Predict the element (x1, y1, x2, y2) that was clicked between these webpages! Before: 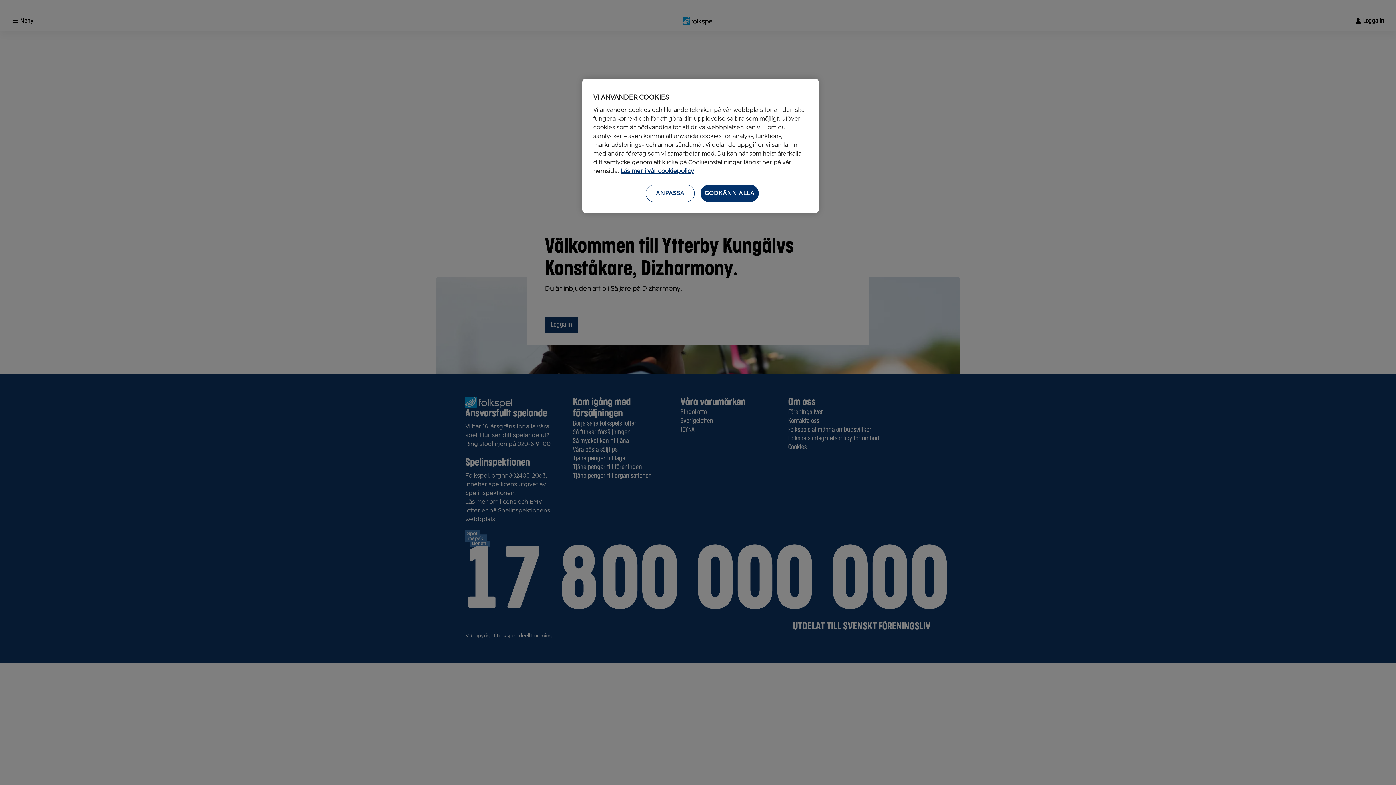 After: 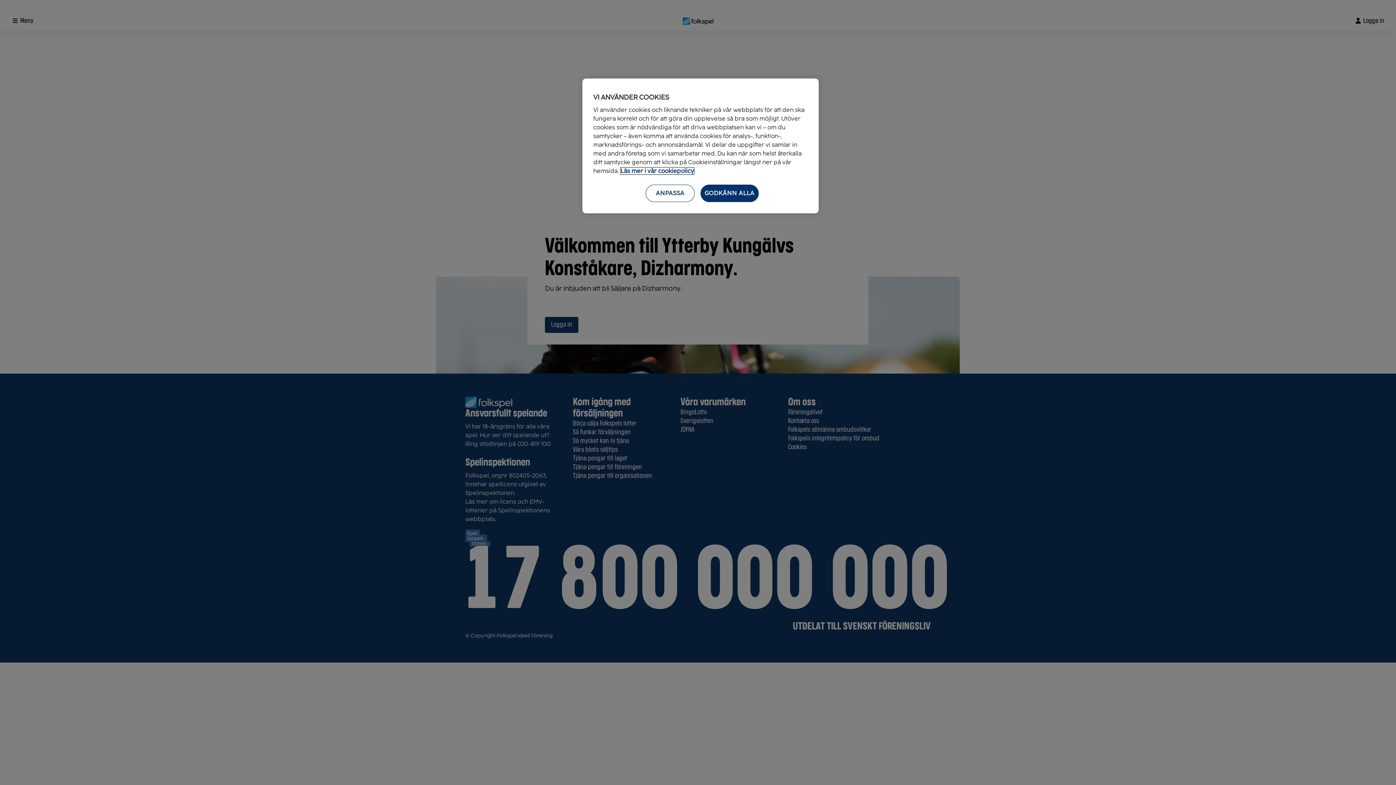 Action: bbox: (620, 167, 694, 174) label: Mer information om ditt dataskydd, öppnas i en ny flik